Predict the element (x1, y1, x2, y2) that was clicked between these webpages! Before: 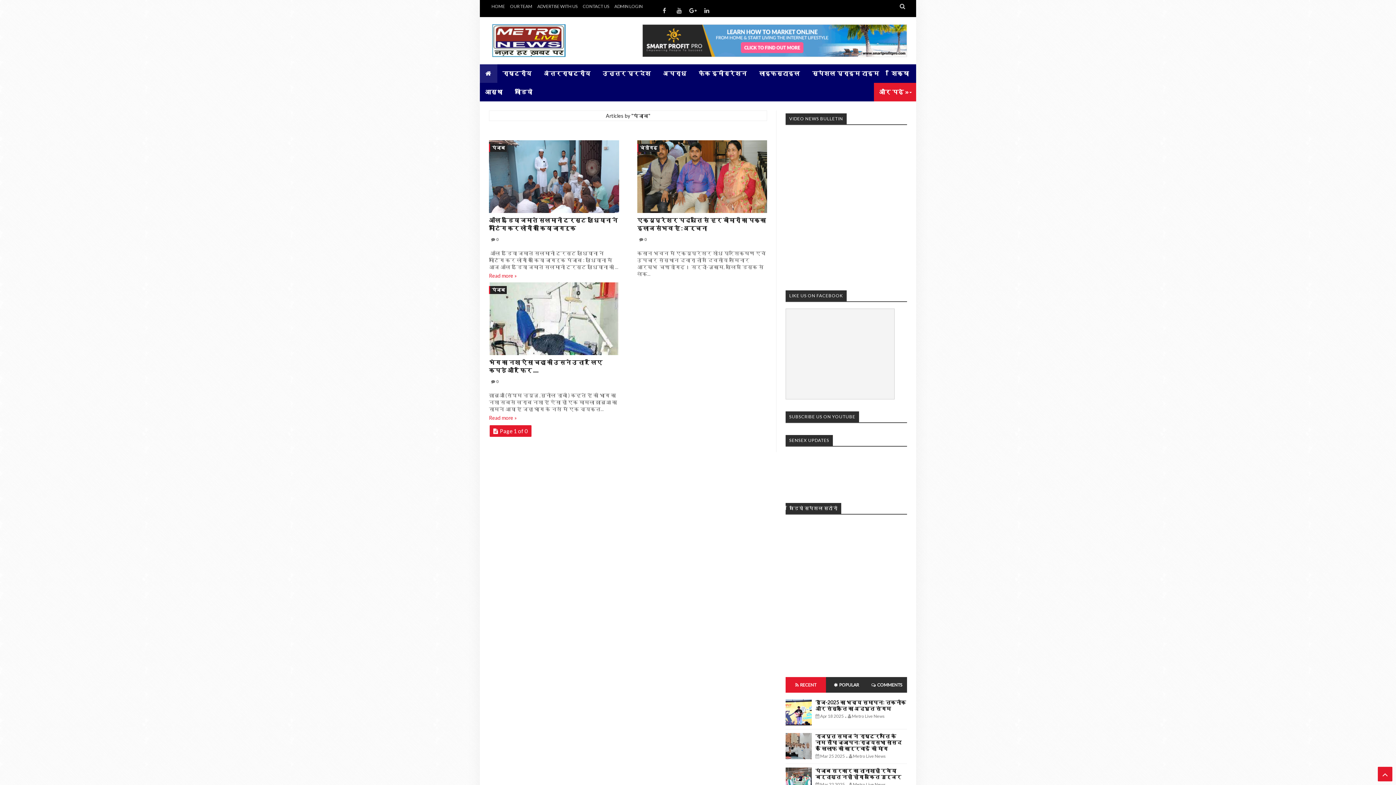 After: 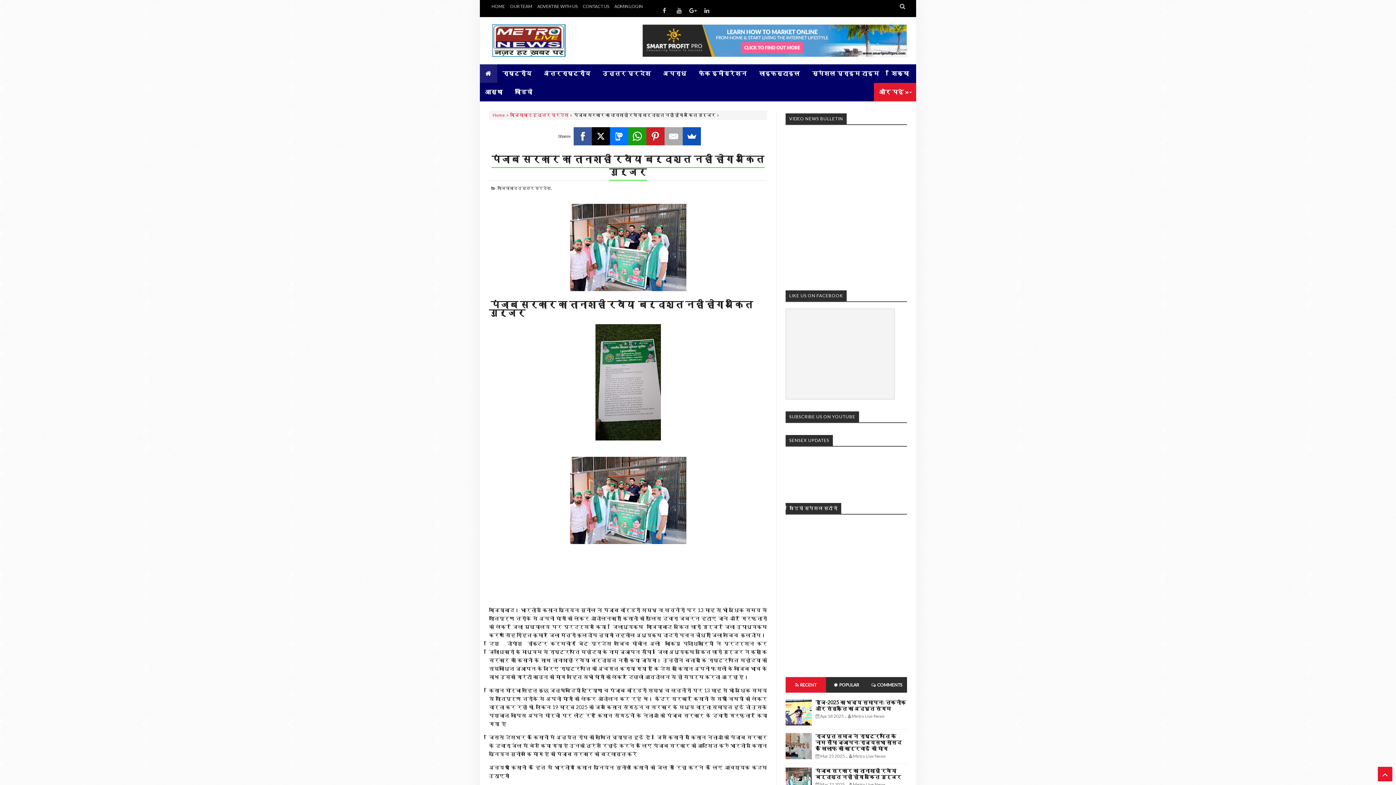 Action: bbox: (815, 768, 901, 780) label: पंजाब सरकार का तानाशाही रवैया बर्दाश्त नहीं होगा अंकित गुर्जर